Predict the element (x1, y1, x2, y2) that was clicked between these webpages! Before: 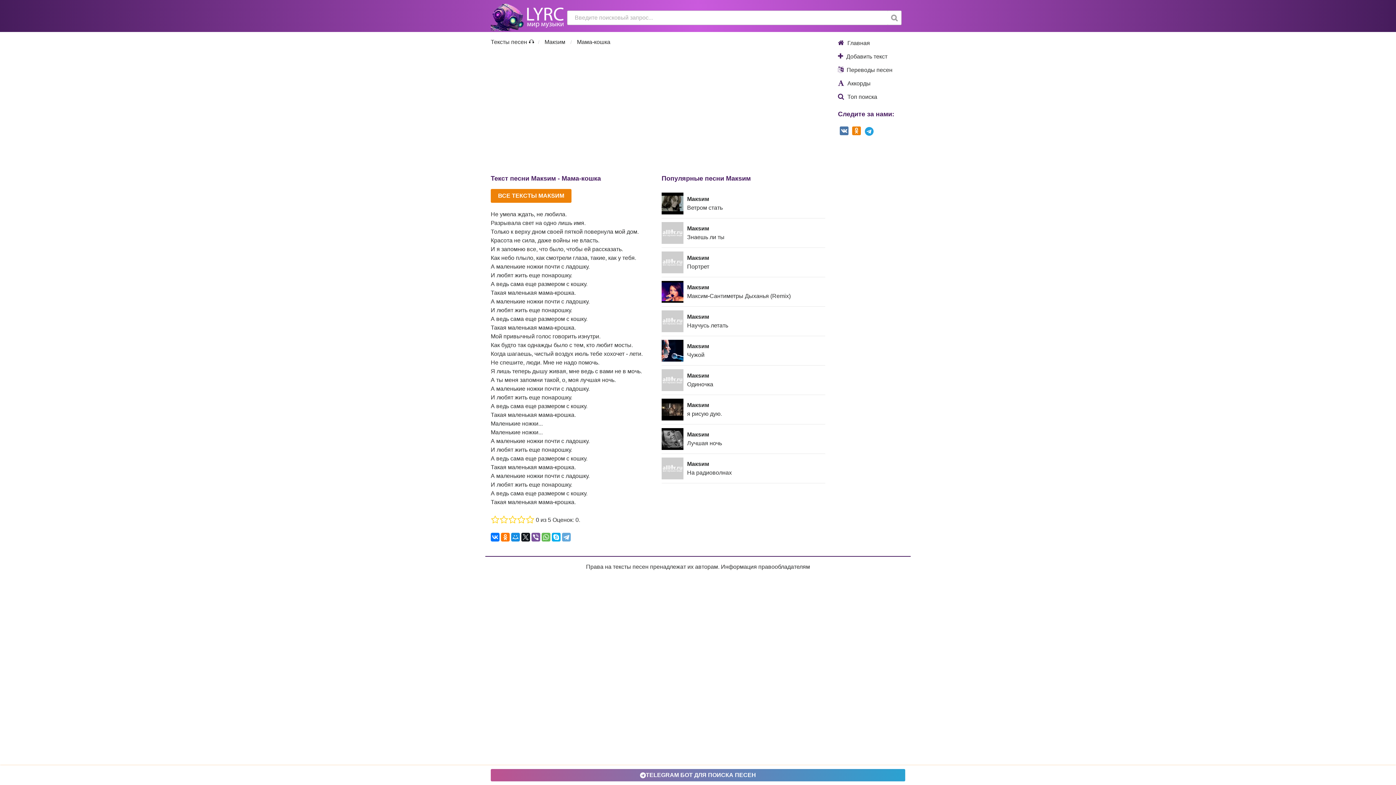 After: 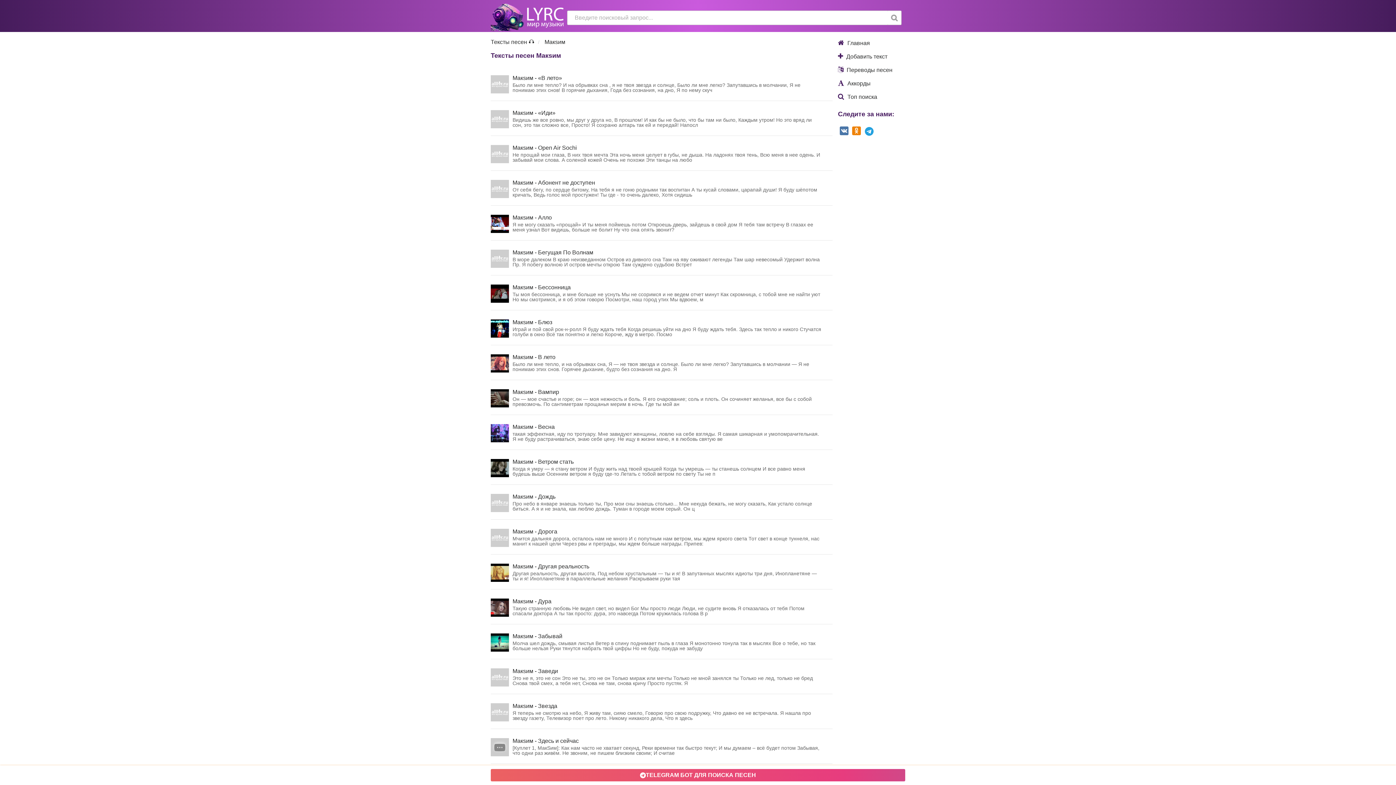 Action: bbox: (490, 188, 571, 202) label: ВСЕ ТЕКСТЫ МАКSИМ